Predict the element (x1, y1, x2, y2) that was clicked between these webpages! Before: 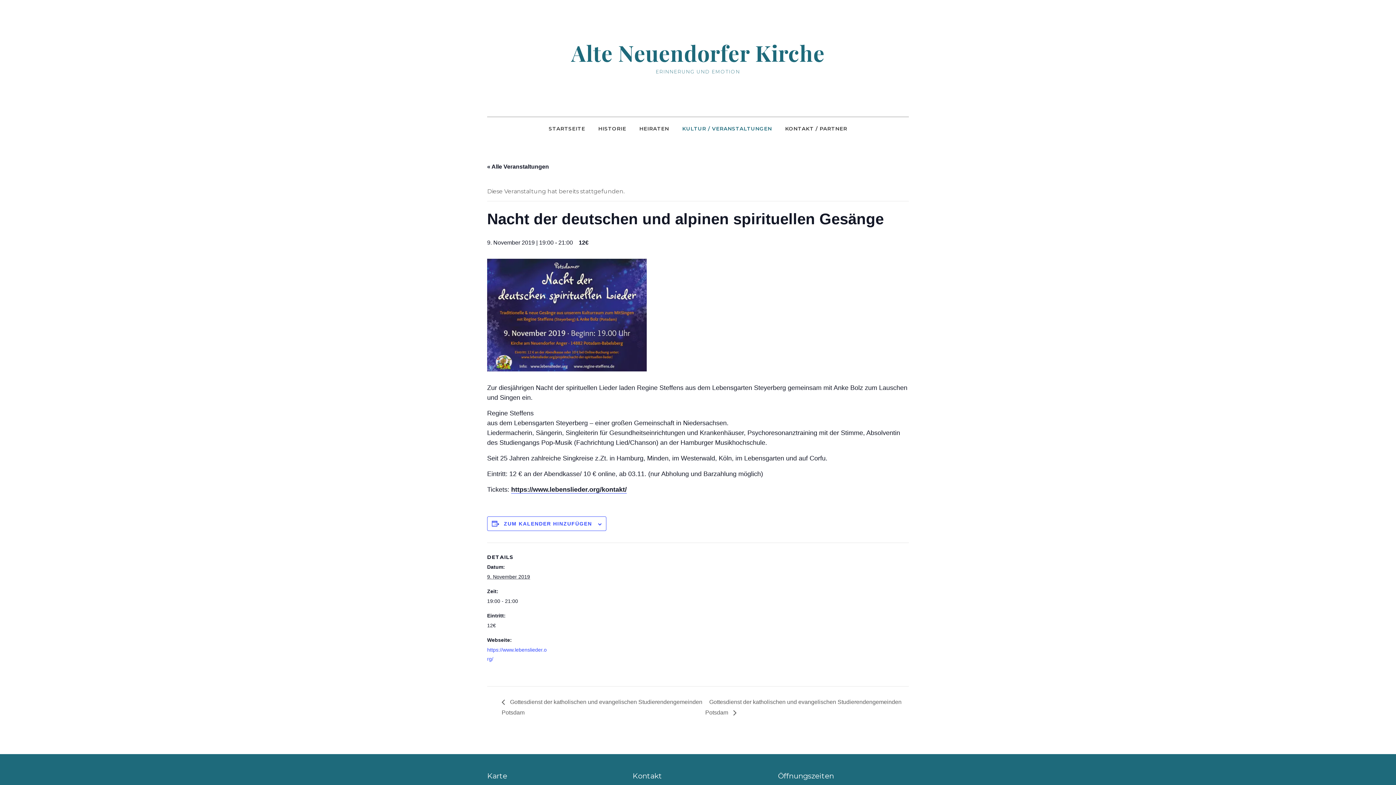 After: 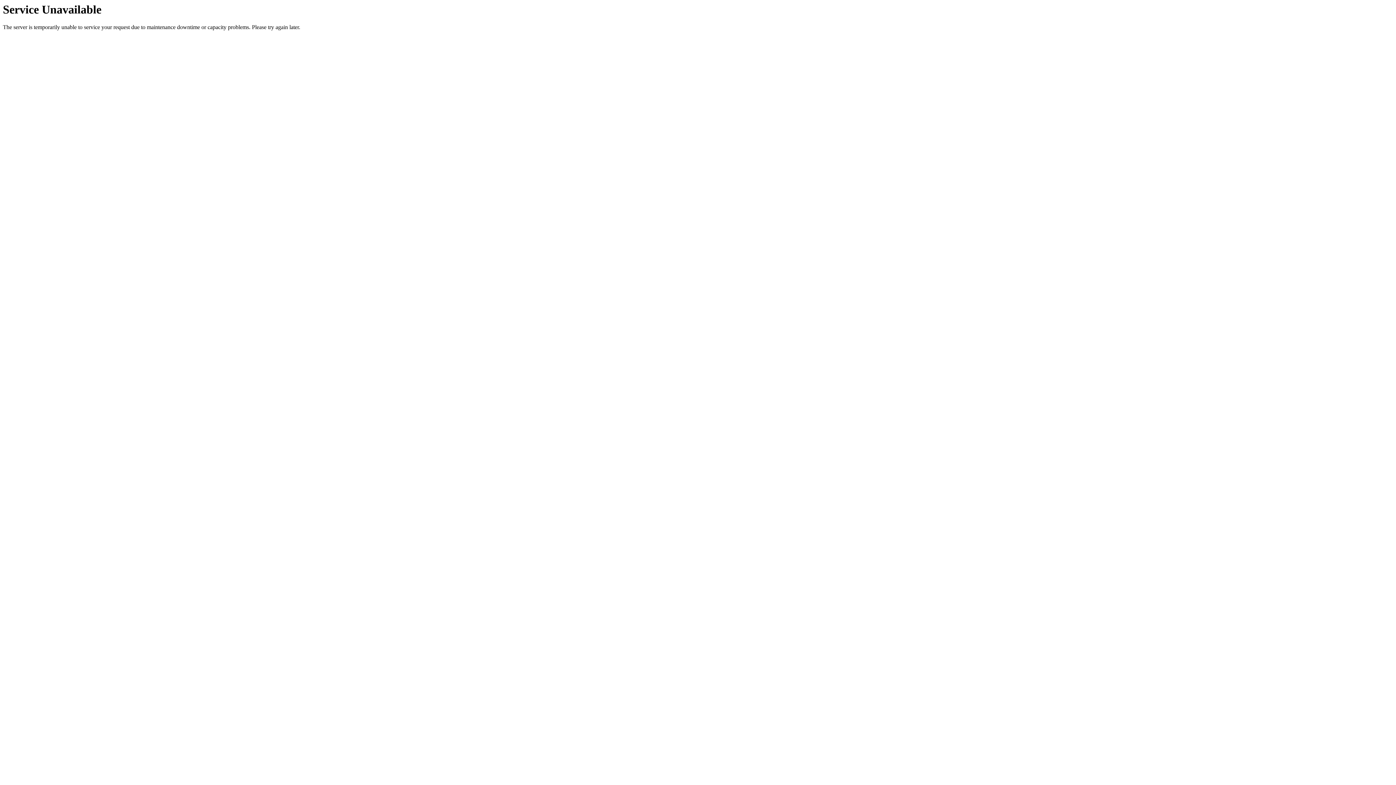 Action: label: Alte Neuendorfer Kirche bbox: (571, 38, 824, 67)